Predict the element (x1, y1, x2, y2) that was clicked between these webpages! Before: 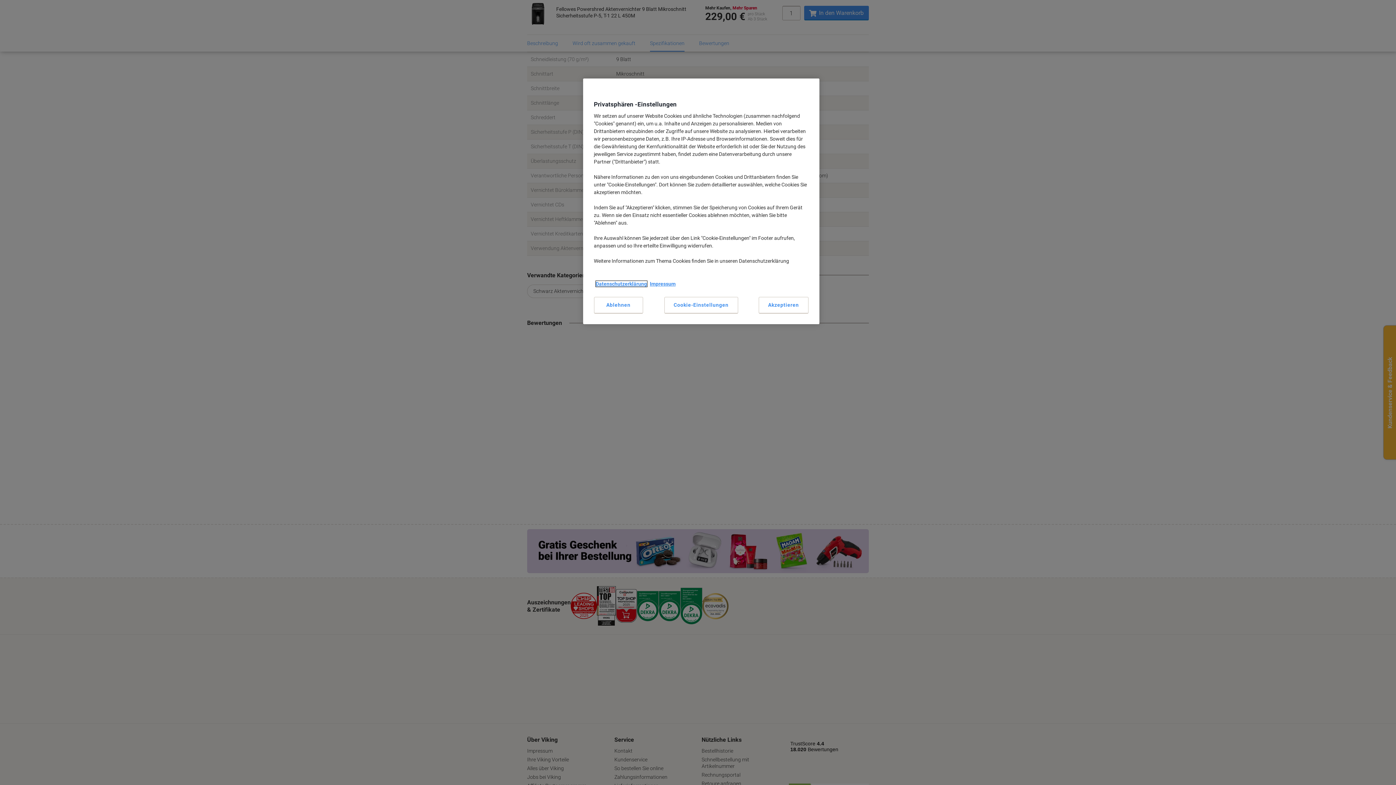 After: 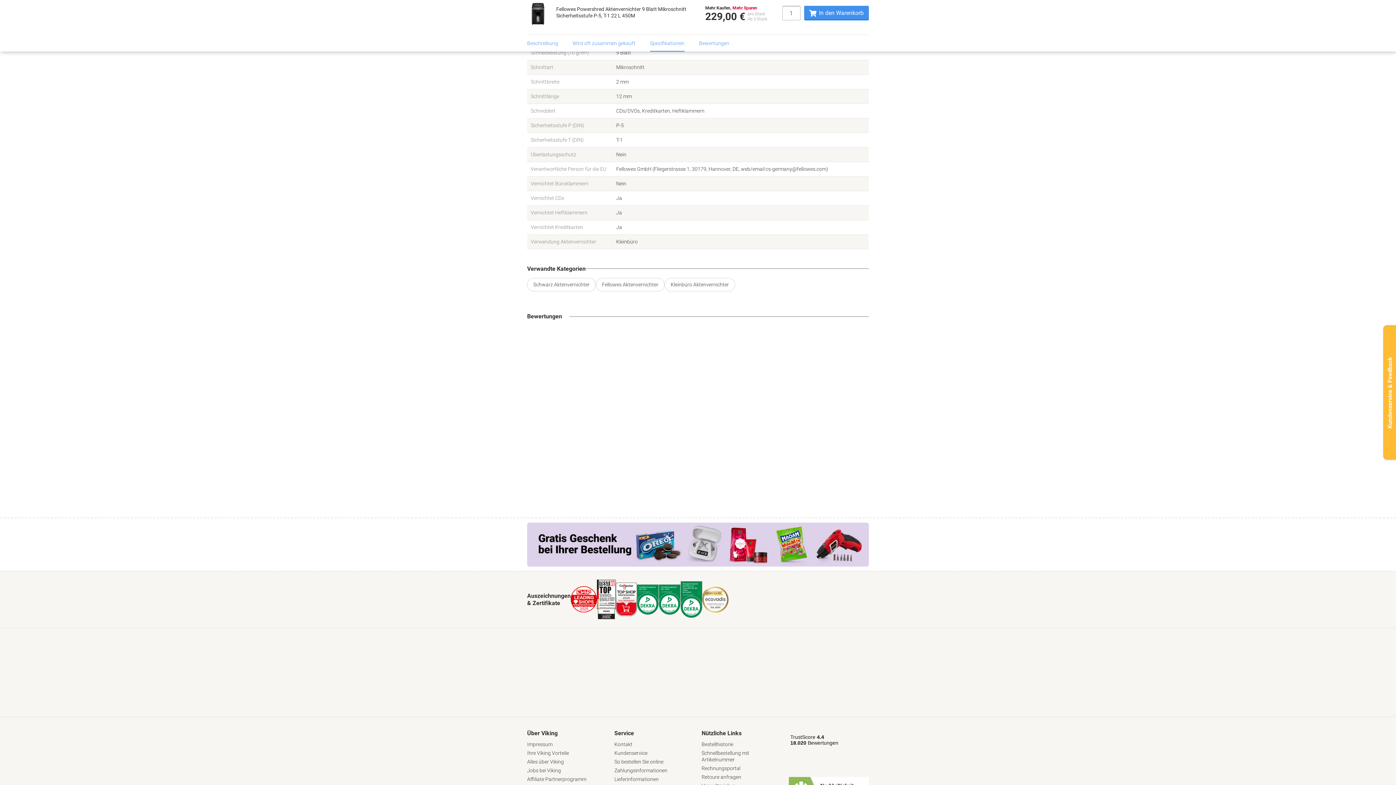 Action: label: Akzeptieren bbox: (758, 297, 808, 313)